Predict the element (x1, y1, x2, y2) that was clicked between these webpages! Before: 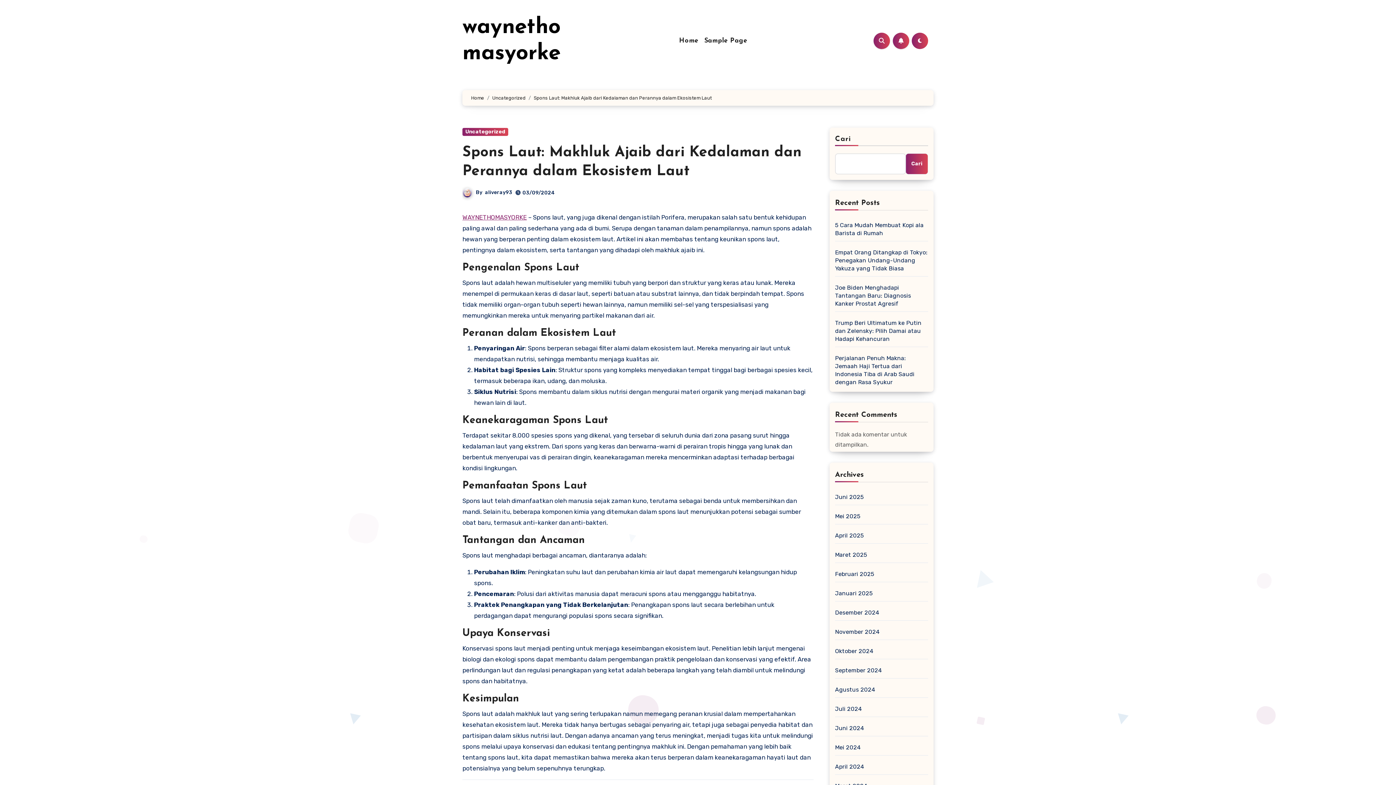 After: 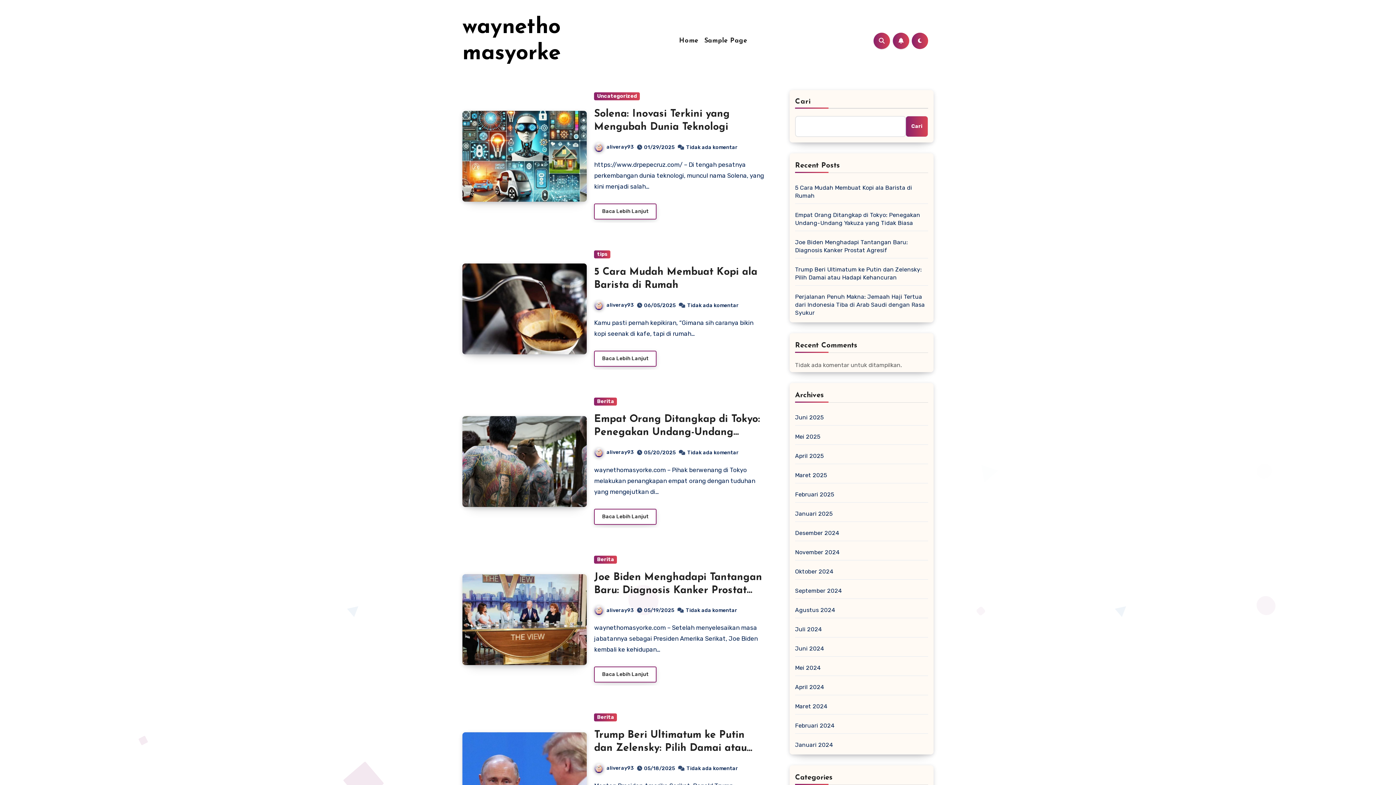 Action: bbox: (462, 213, 526, 221) label: WAYNETHOMASYORKE